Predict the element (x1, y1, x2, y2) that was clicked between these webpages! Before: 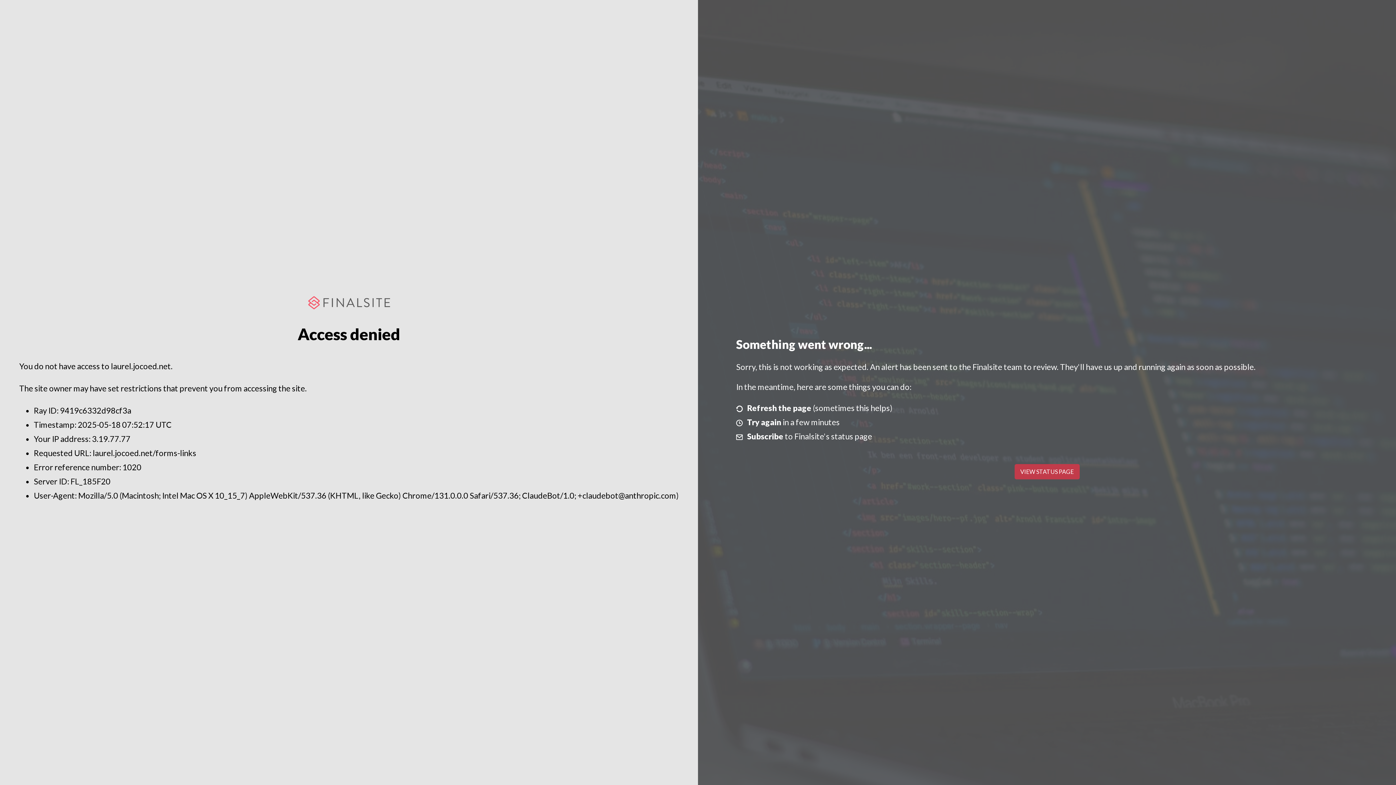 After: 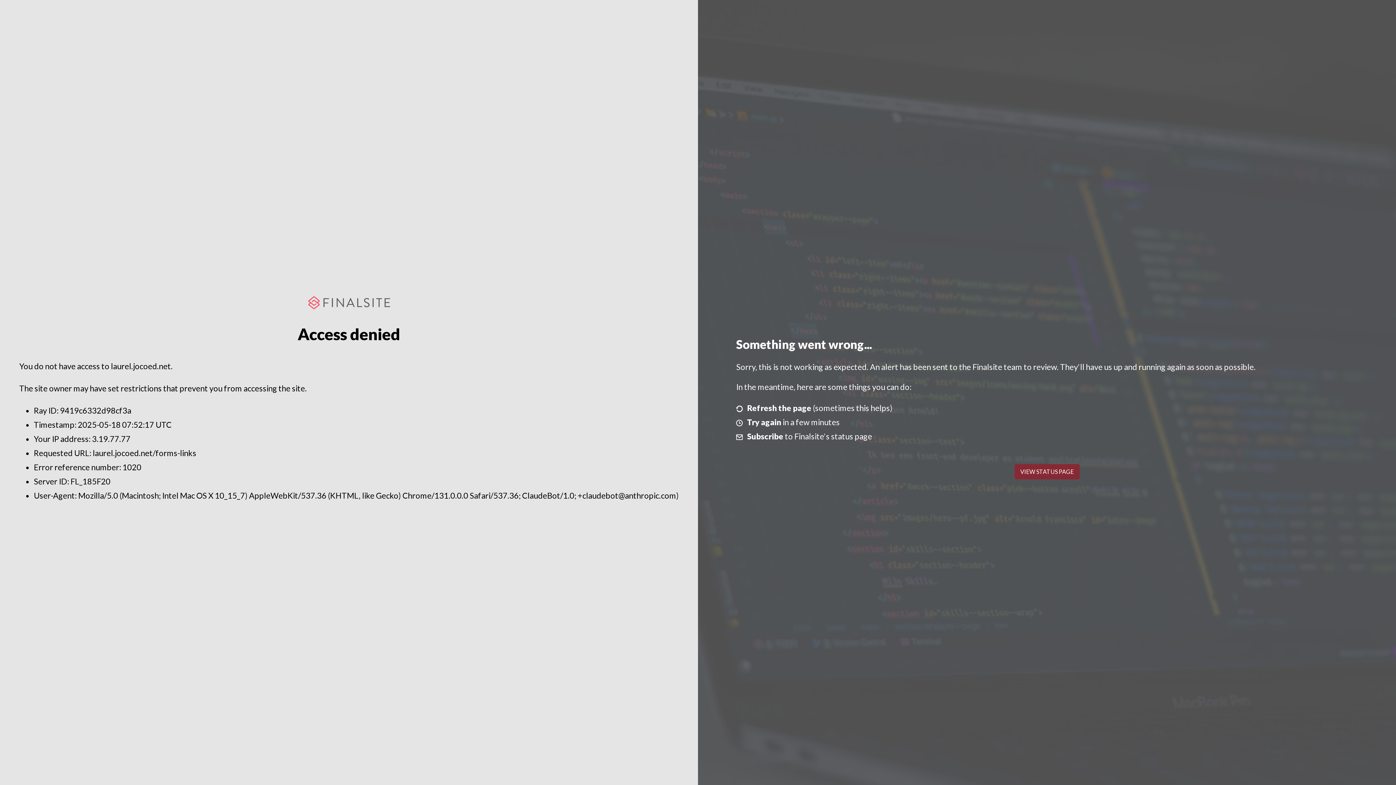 Action: bbox: (1014, 464, 1079, 479) label: VIEW STATUS PAGE